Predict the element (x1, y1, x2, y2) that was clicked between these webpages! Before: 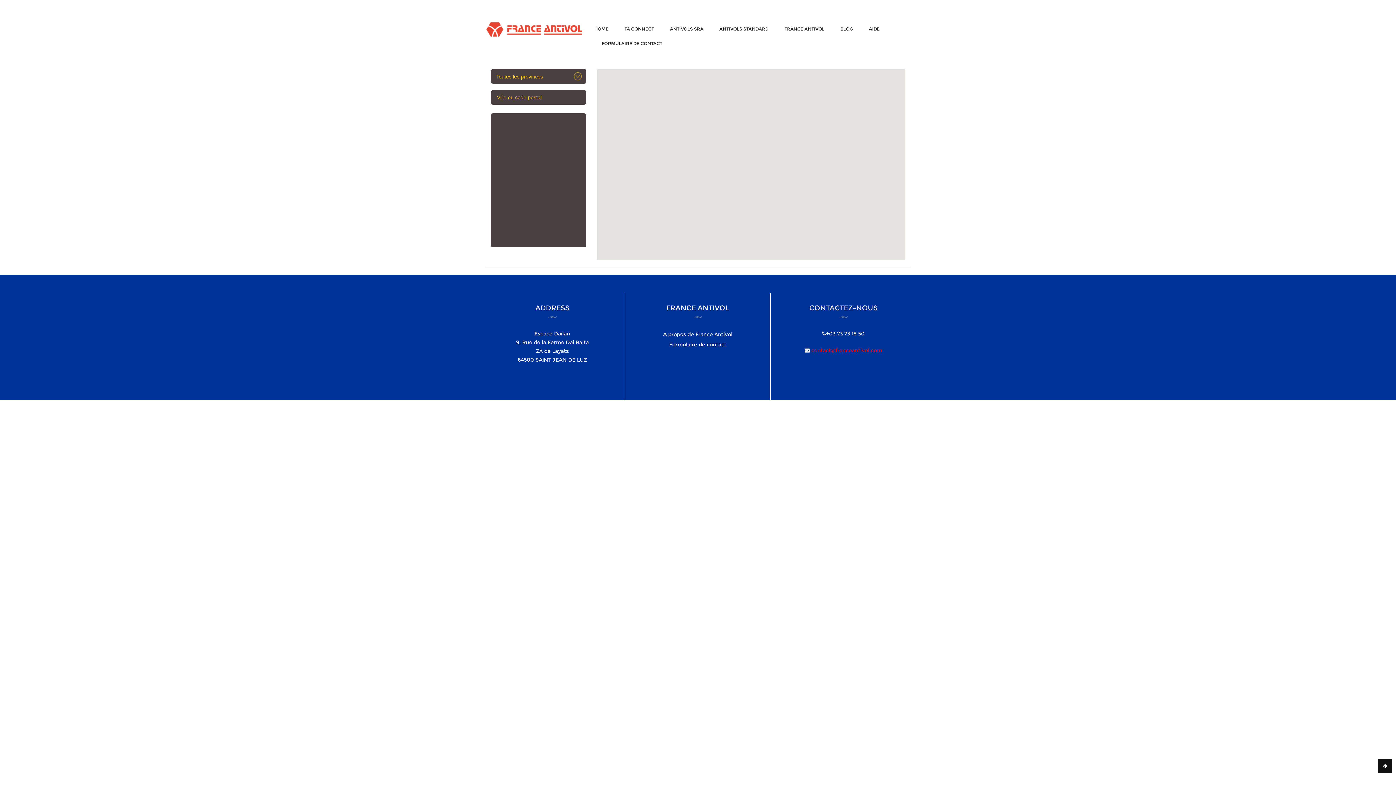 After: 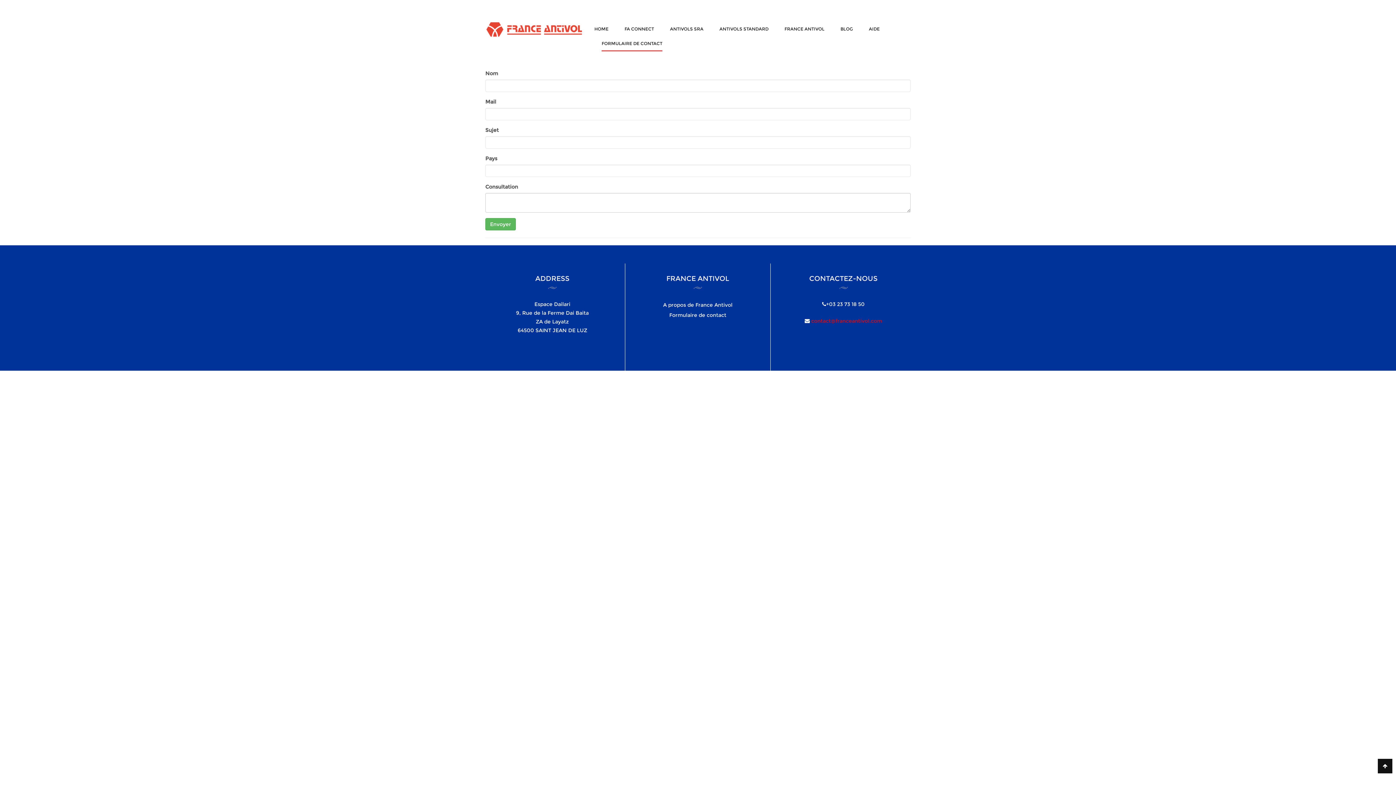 Action: bbox: (669, 341, 726, 348) label: Formulaire de contact